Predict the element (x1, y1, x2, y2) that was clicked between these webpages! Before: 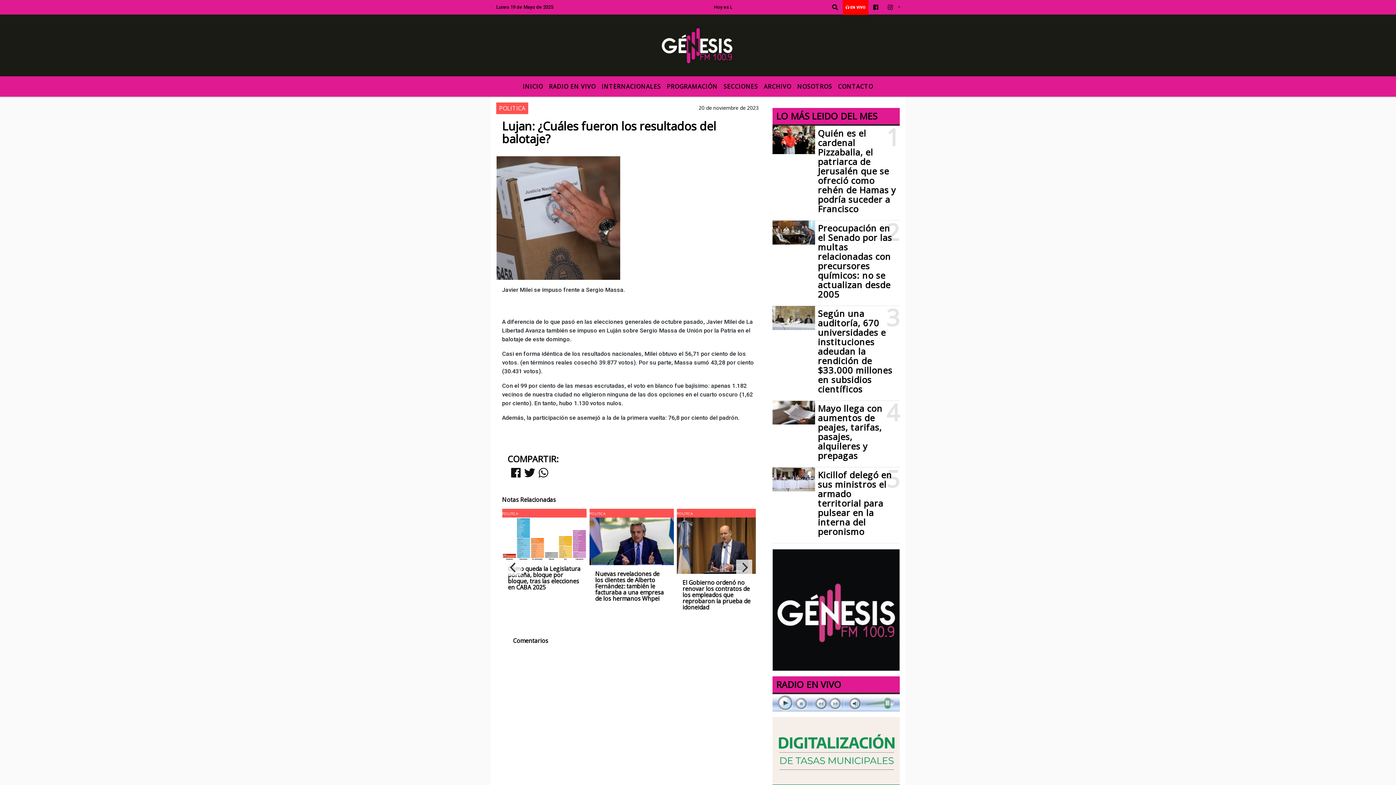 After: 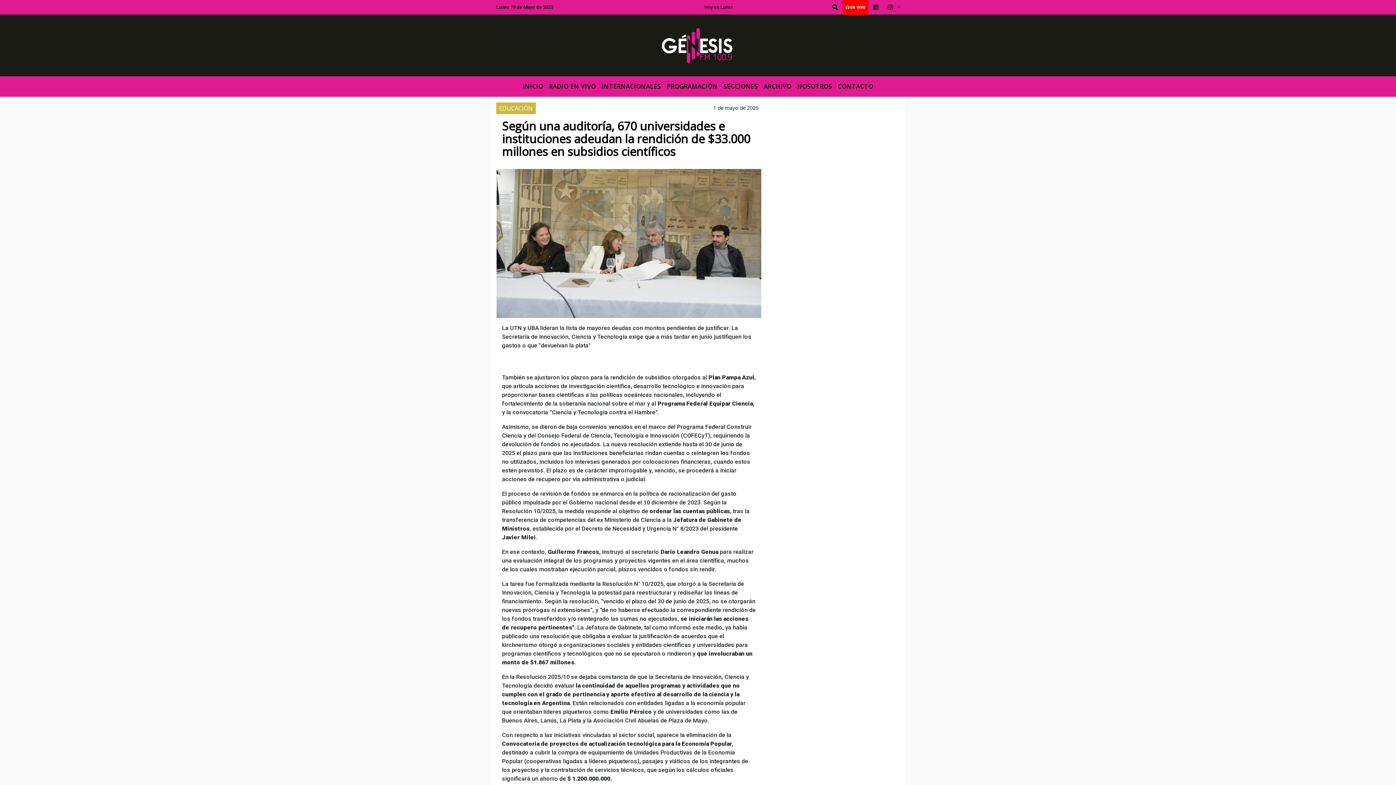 Action: bbox: (772, 306, 815, 330)